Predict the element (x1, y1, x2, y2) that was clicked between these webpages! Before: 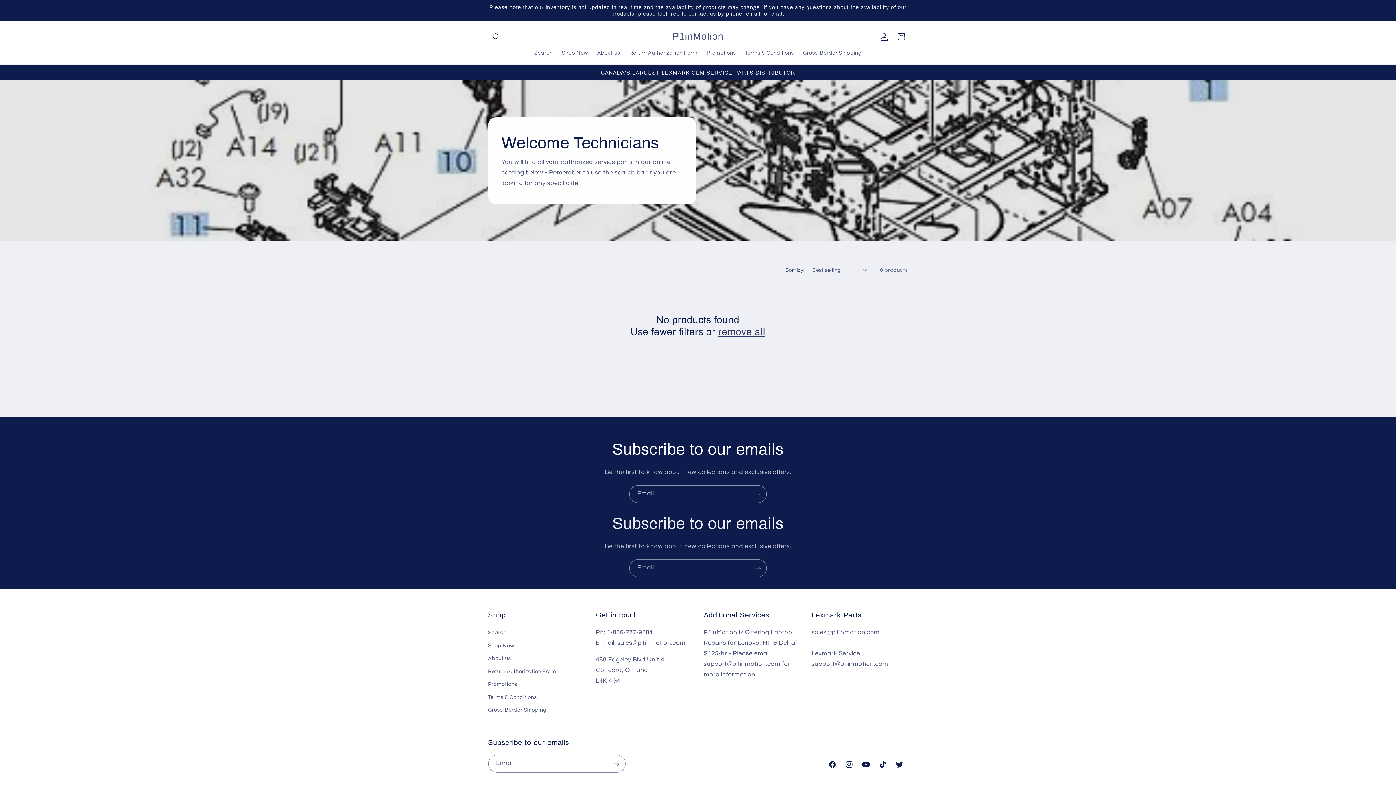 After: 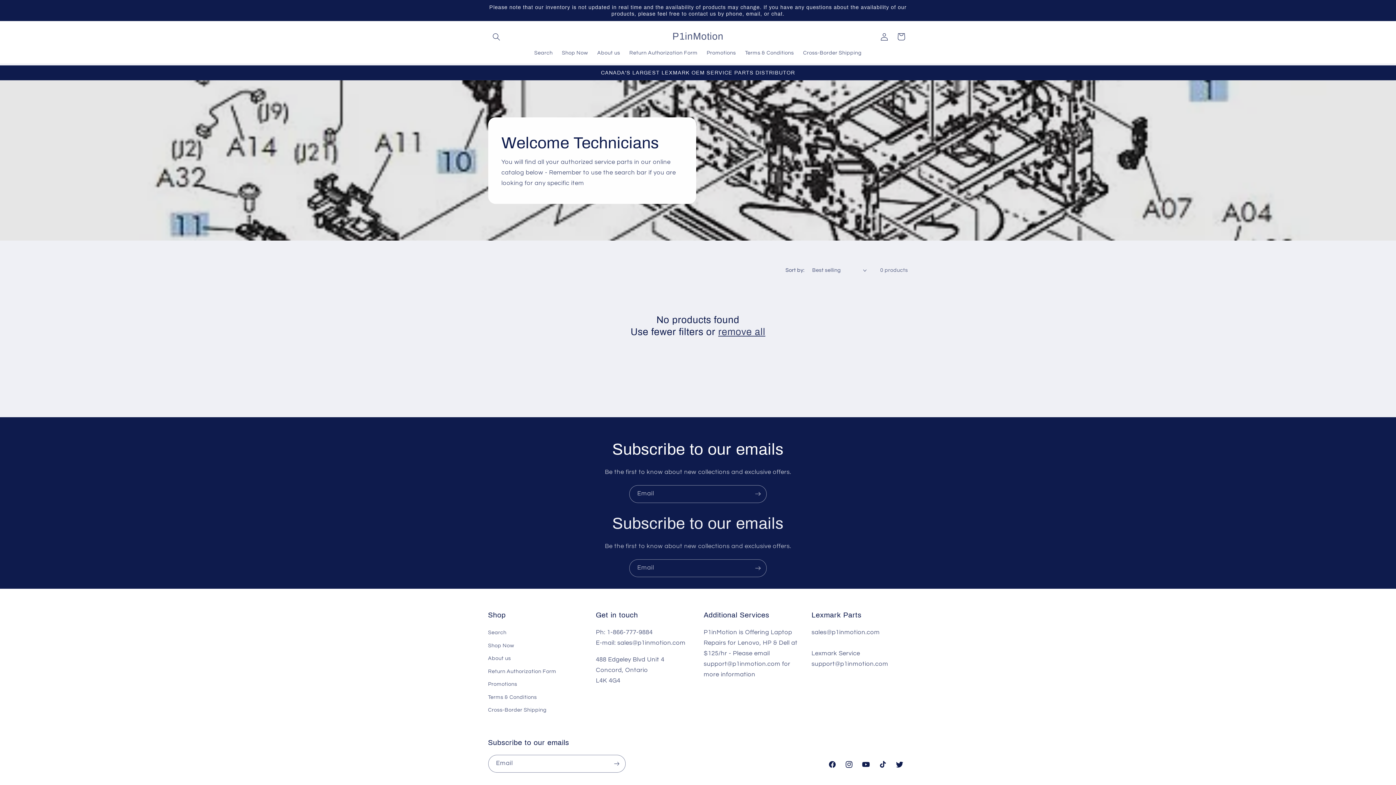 Action: label: remove all bbox: (718, 326, 765, 338)